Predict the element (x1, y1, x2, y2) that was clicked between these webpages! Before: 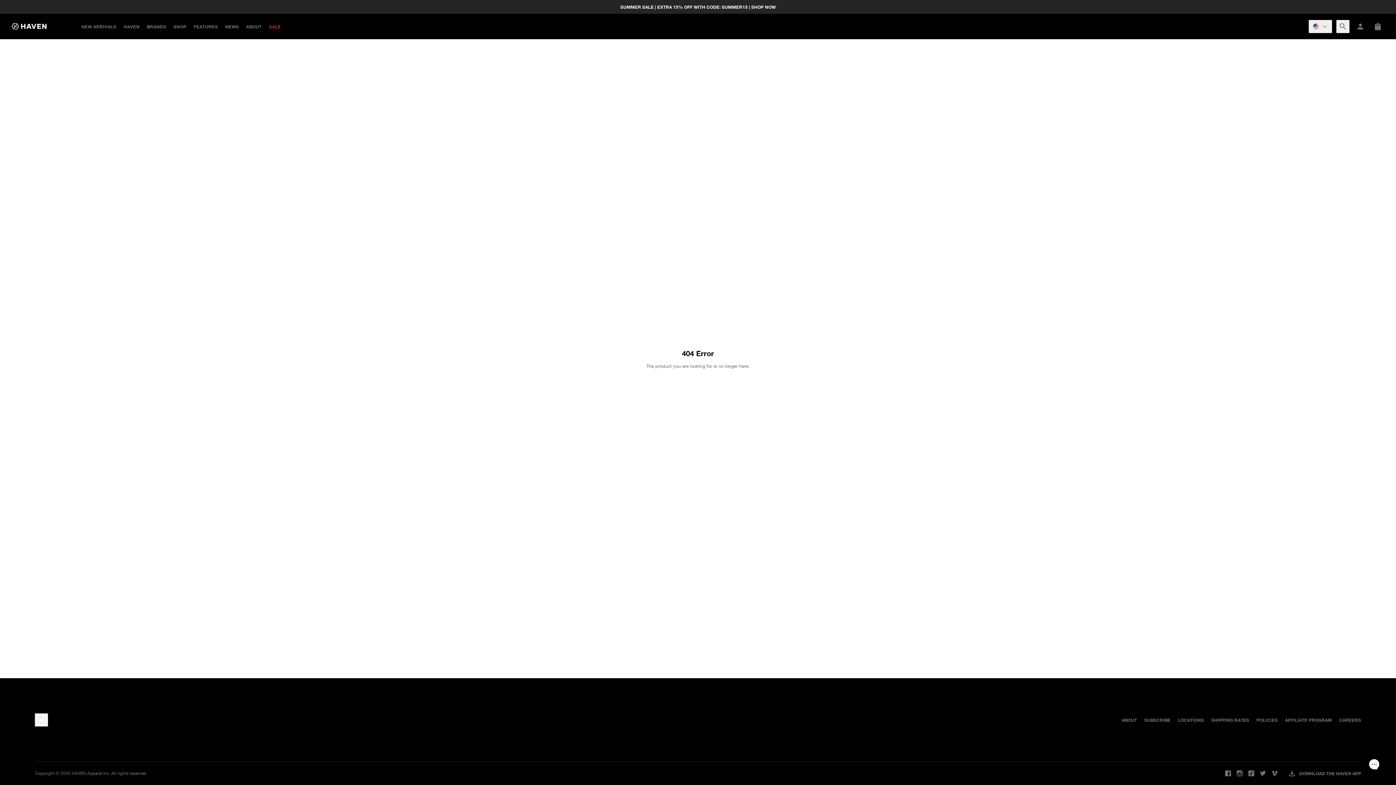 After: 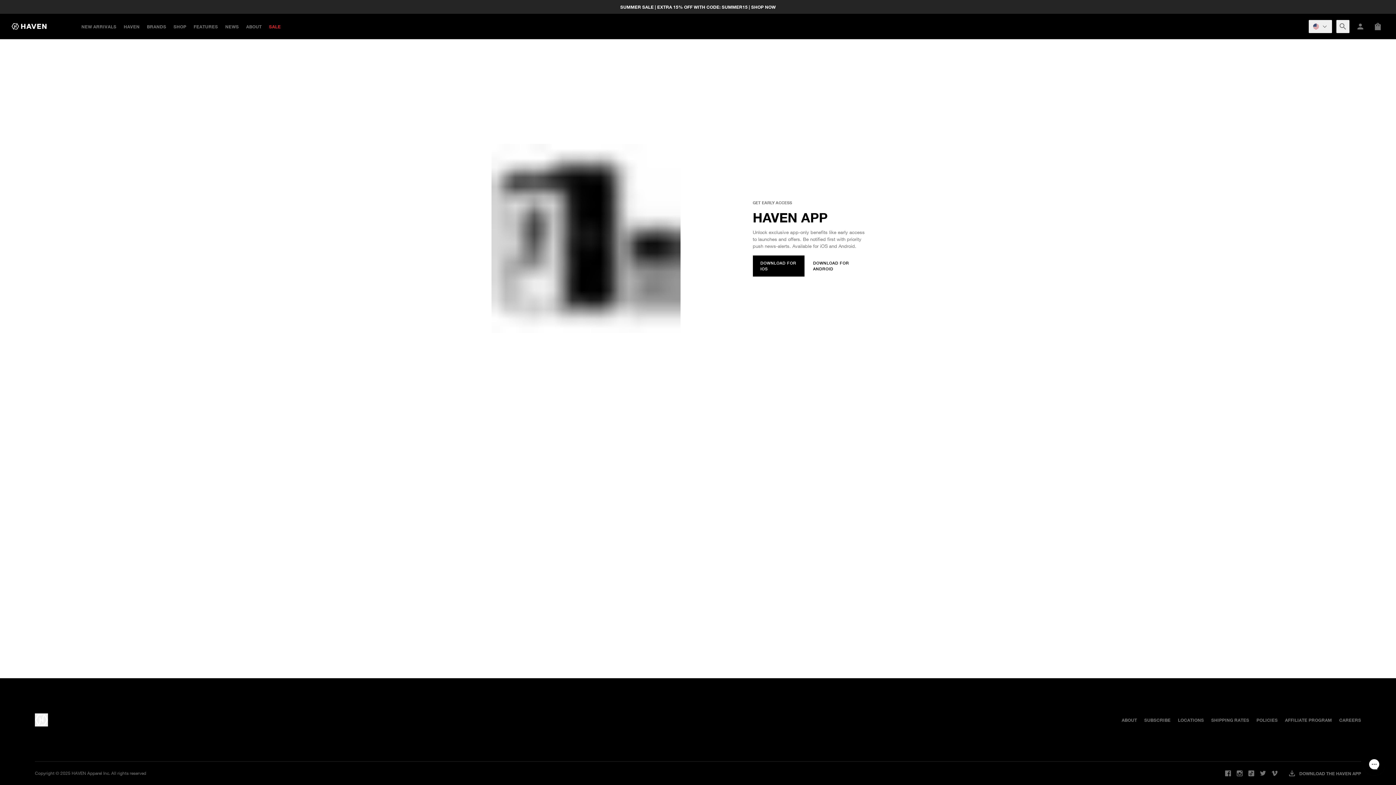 Action: label: DOWNLOAD THE HAVEN APP bbox: (1288, 769, 1361, 778)